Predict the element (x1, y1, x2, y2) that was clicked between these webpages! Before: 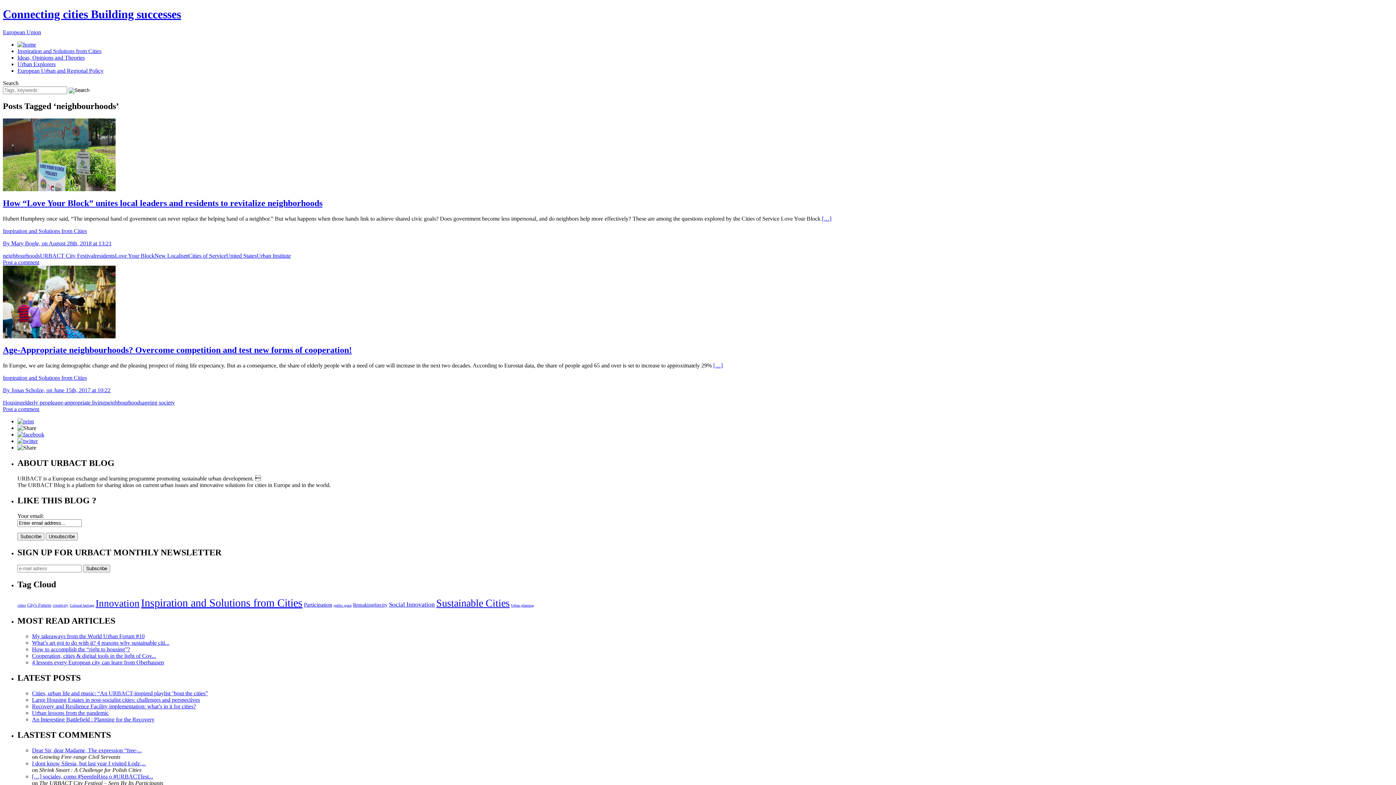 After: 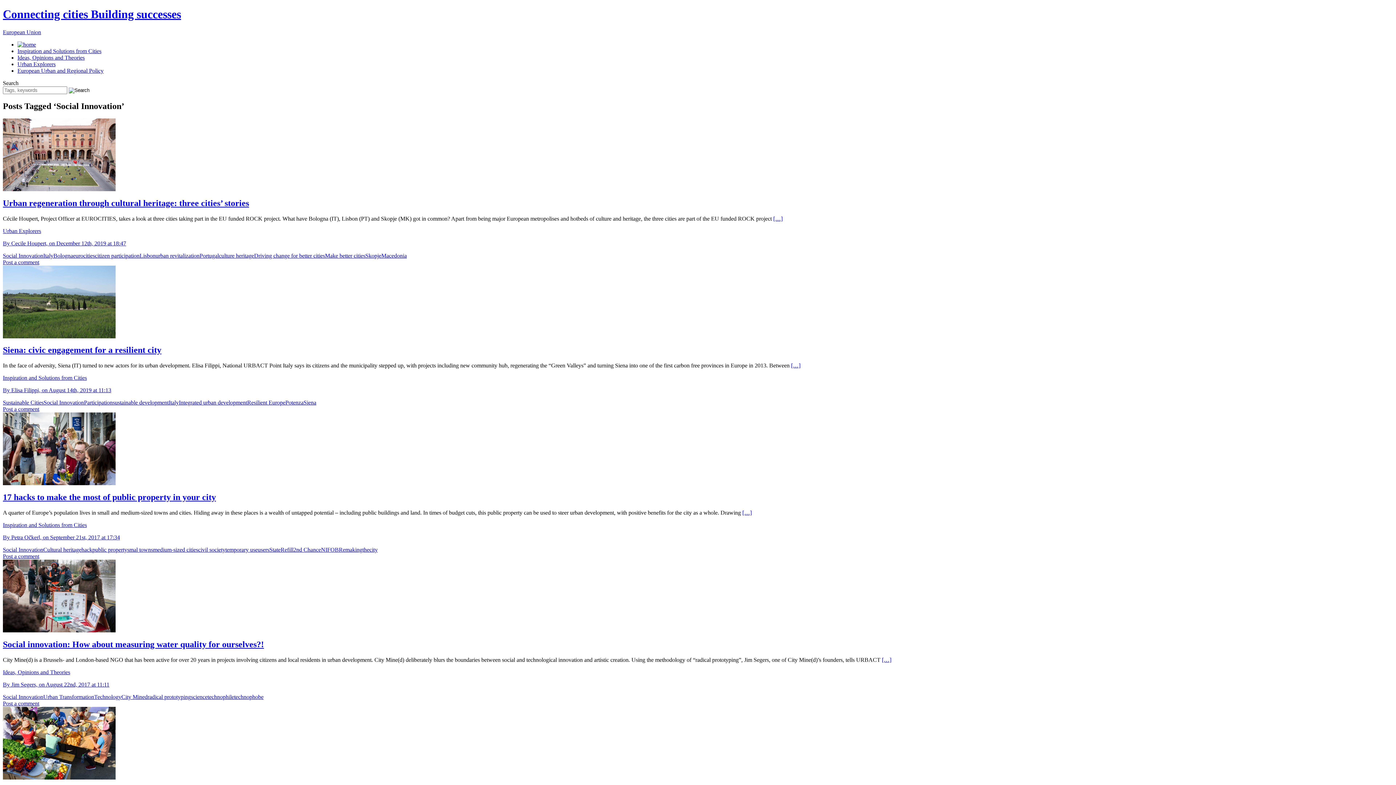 Action: label: Social Innovation bbox: (389, 601, 434, 608)